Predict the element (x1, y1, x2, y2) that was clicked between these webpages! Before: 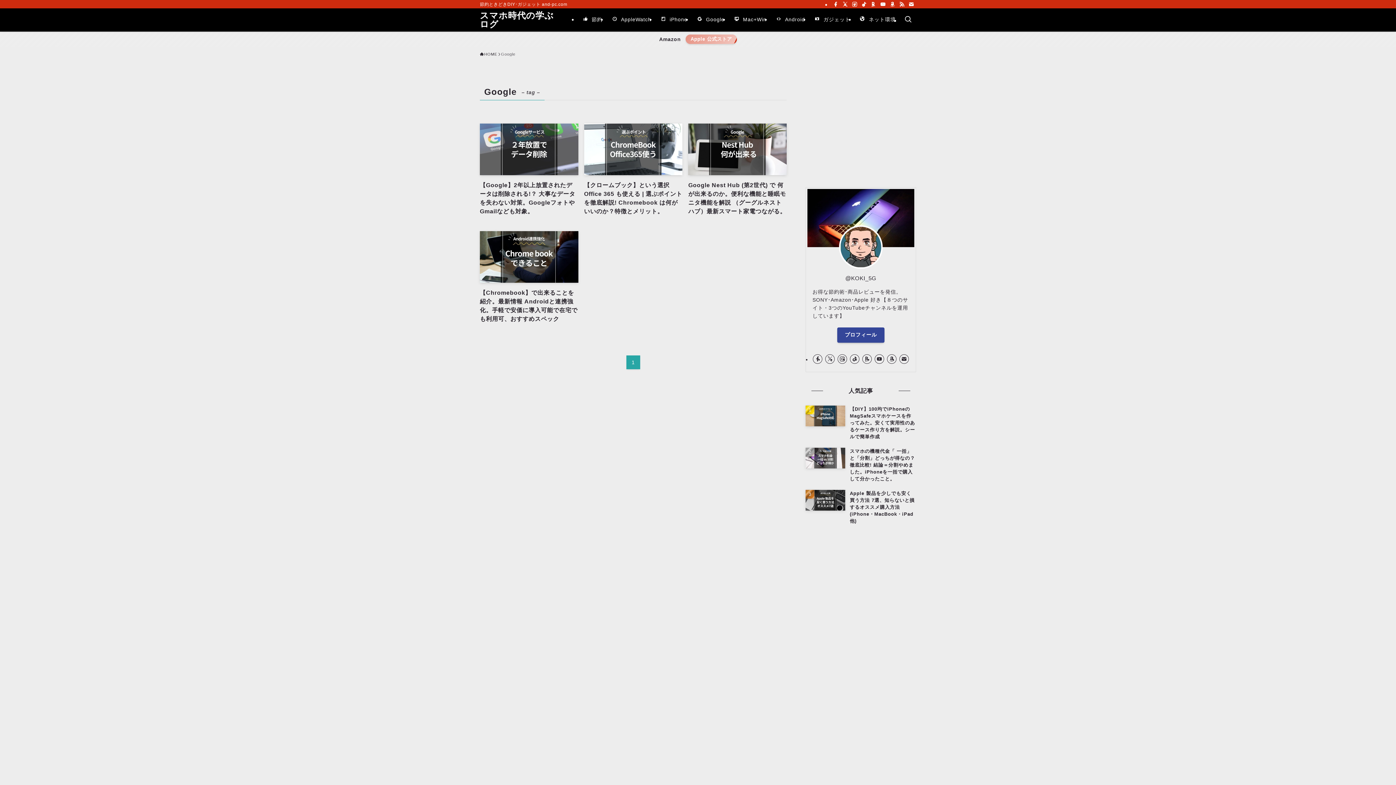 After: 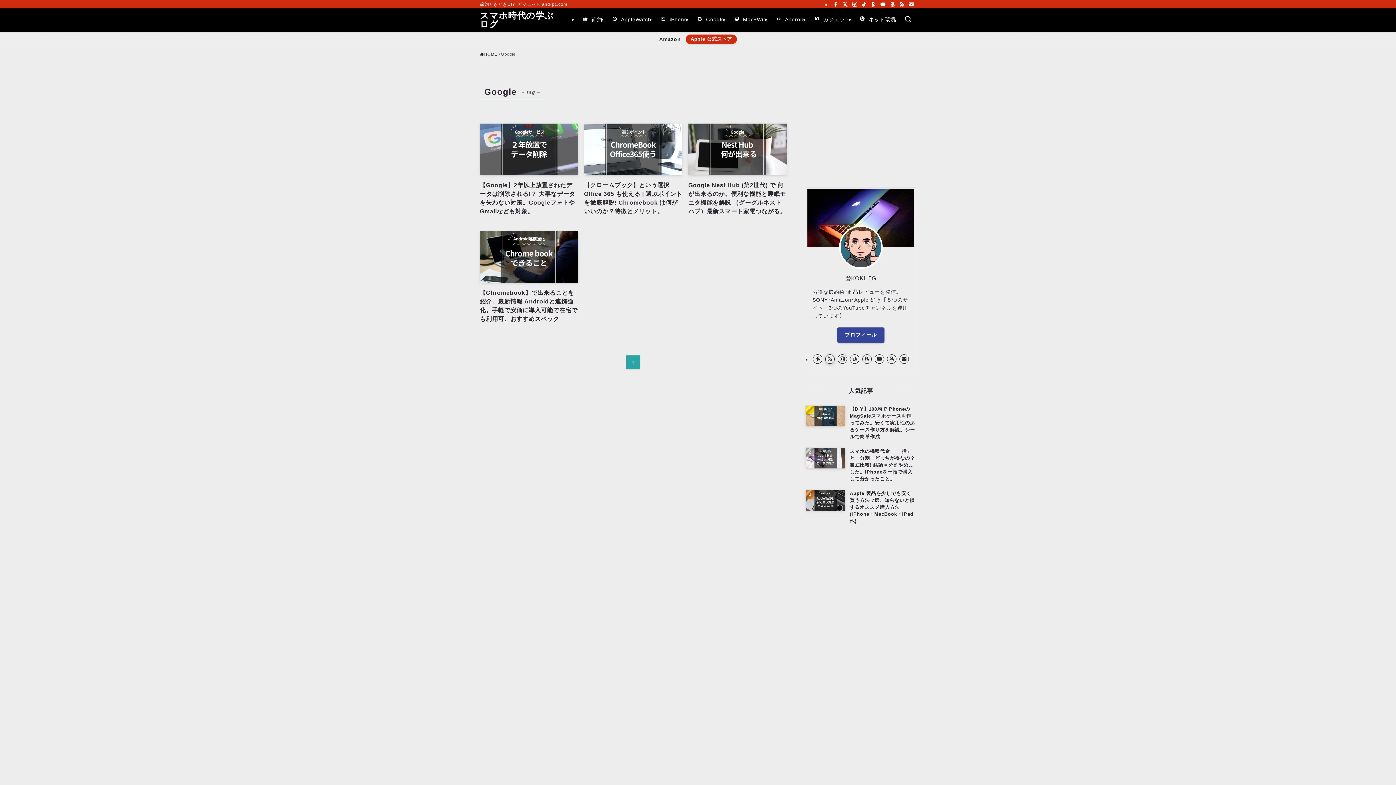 Action: bbox: (825, 354, 834, 363) label: twitter-x